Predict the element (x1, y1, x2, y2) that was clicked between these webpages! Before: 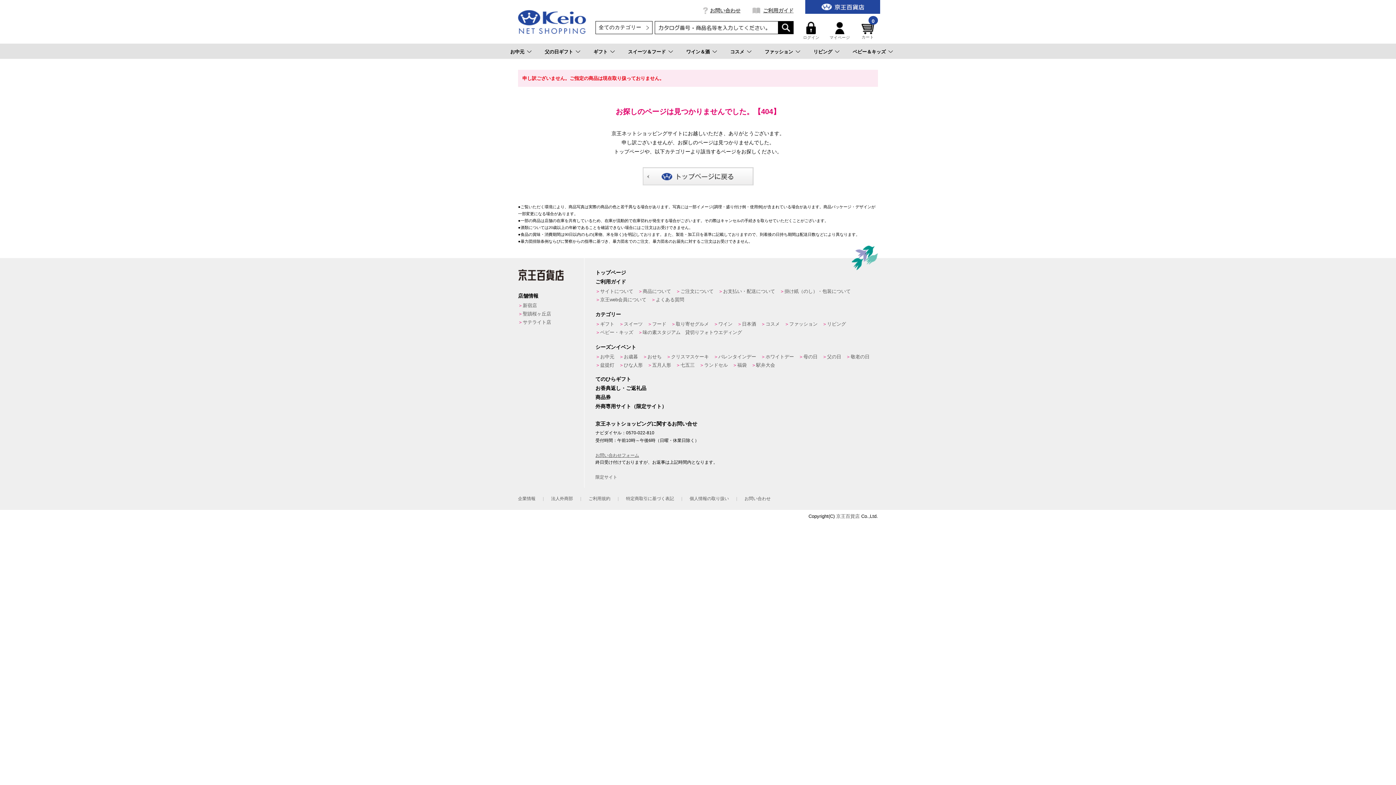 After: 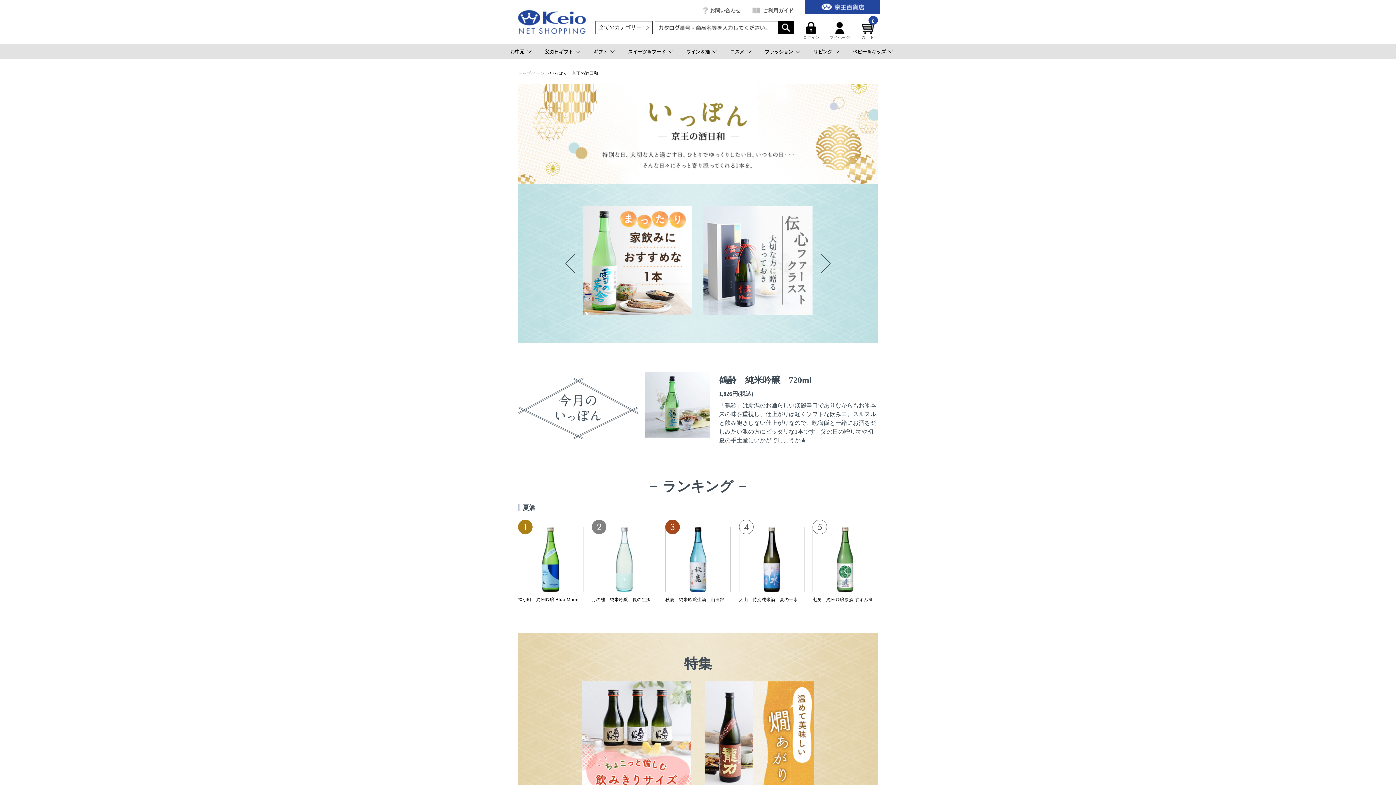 Action: bbox: (742, 321, 756, 326) label: 日本酒